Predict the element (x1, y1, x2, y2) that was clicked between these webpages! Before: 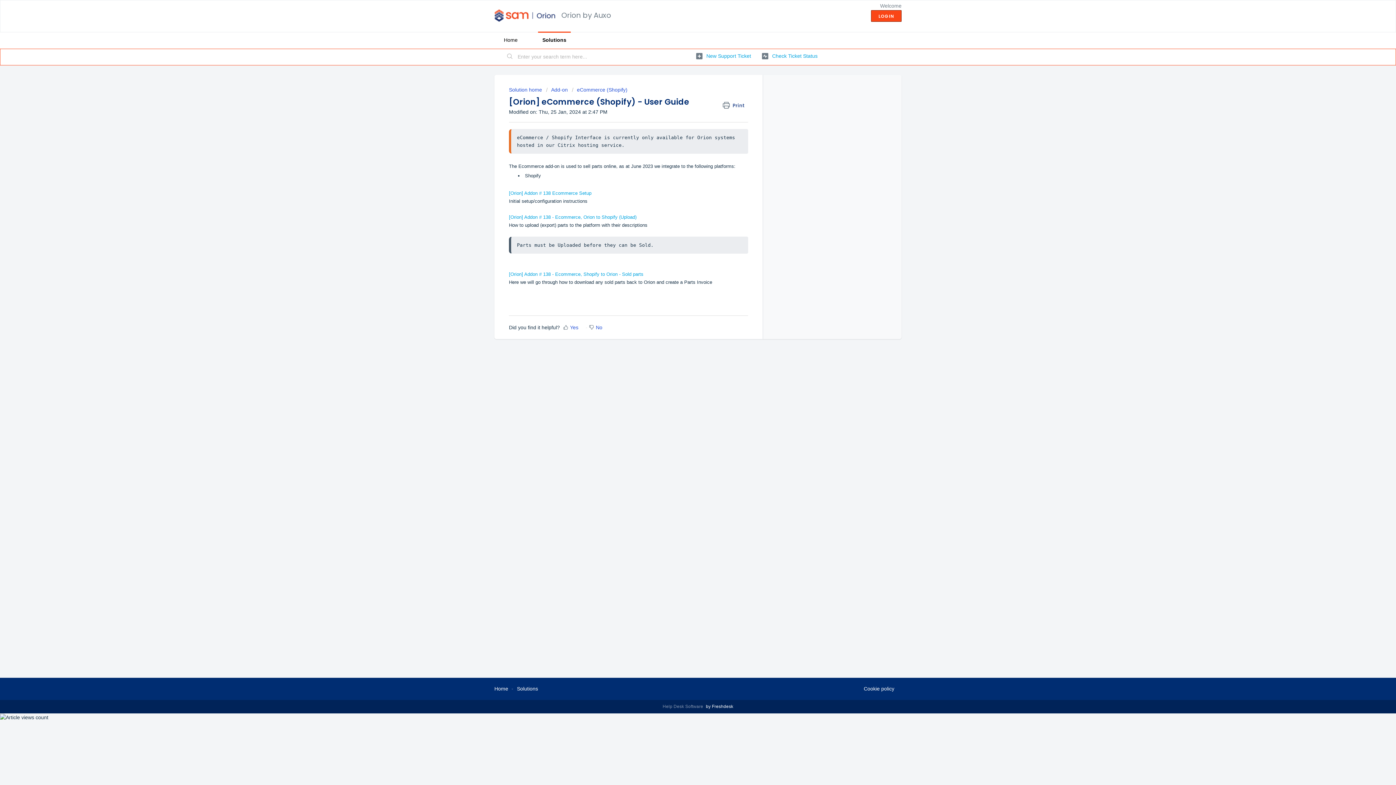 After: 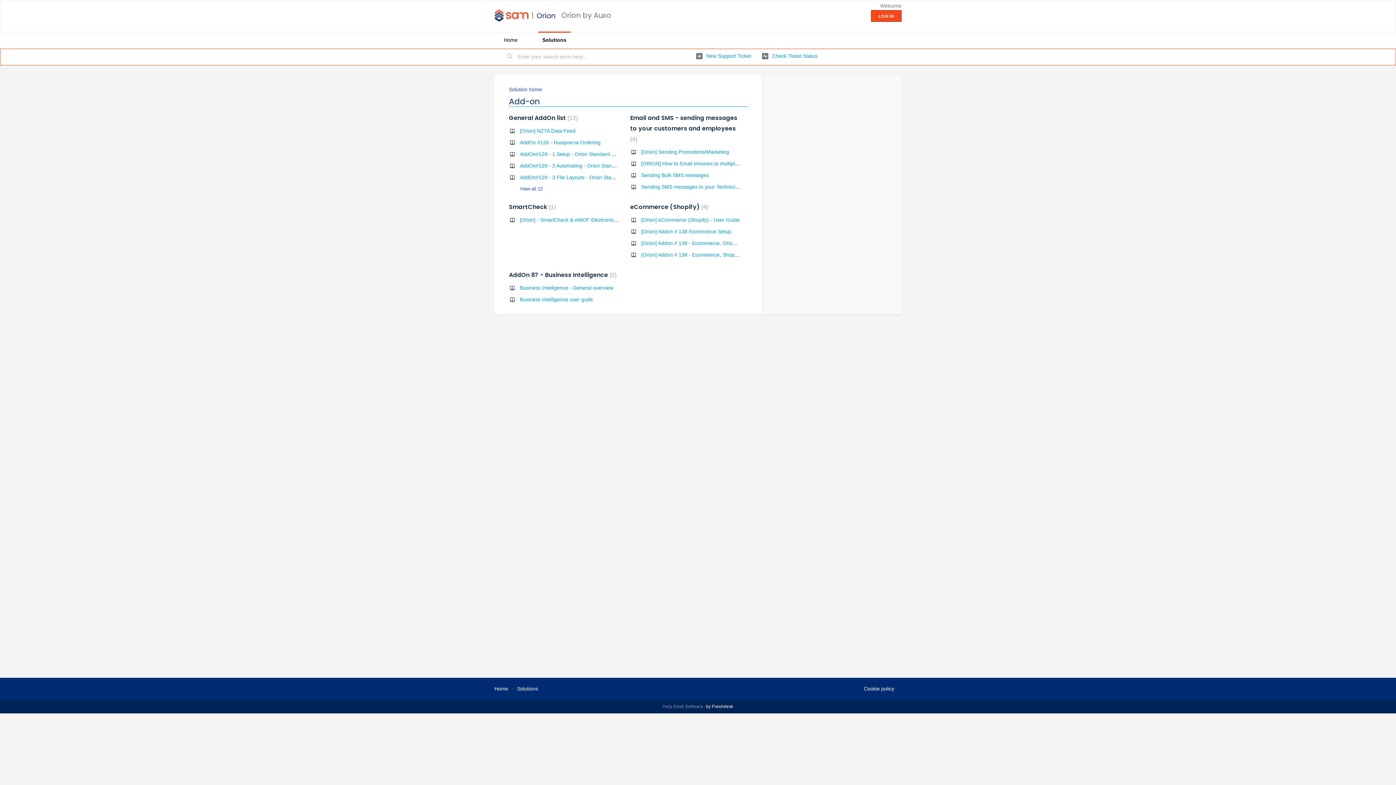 Action: label: Add-on bbox: (546, 86, 568, 92)